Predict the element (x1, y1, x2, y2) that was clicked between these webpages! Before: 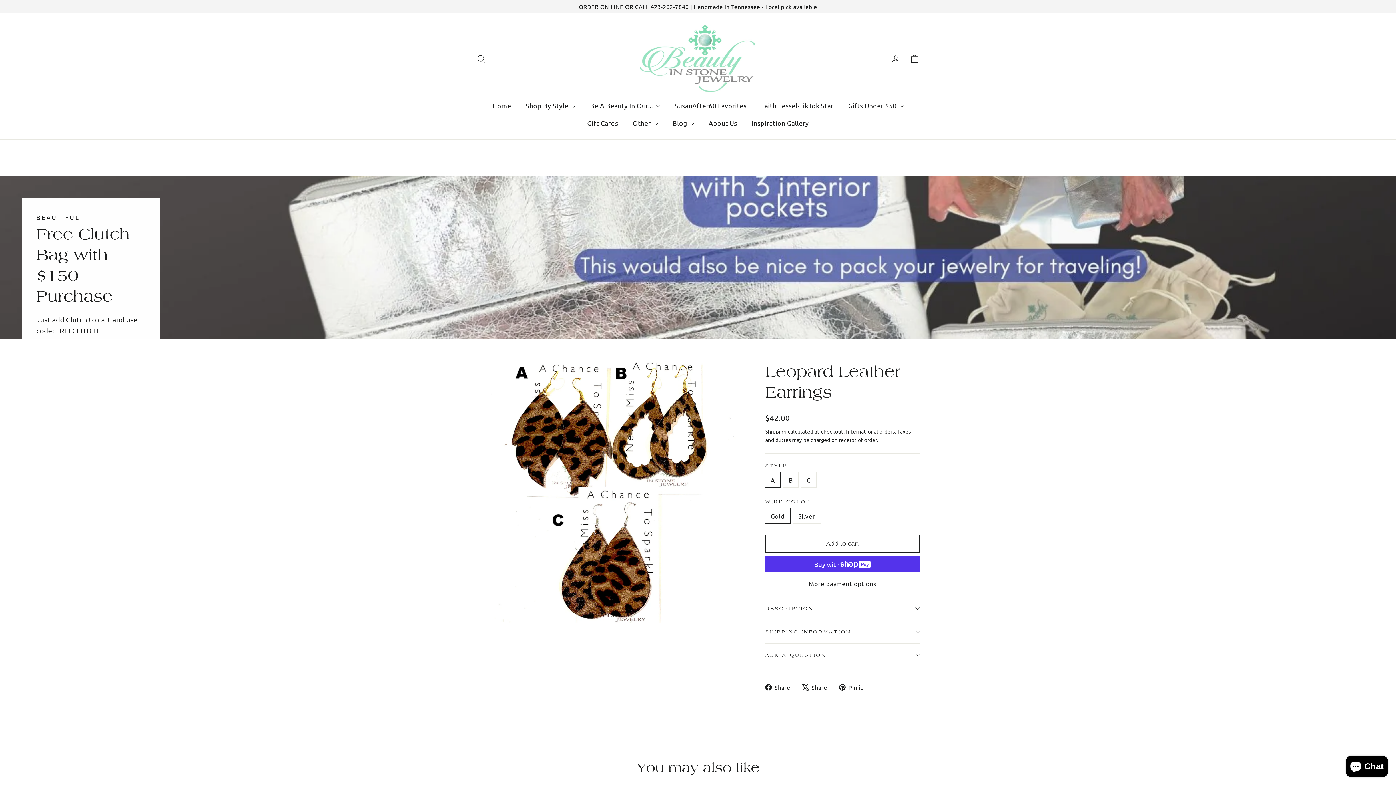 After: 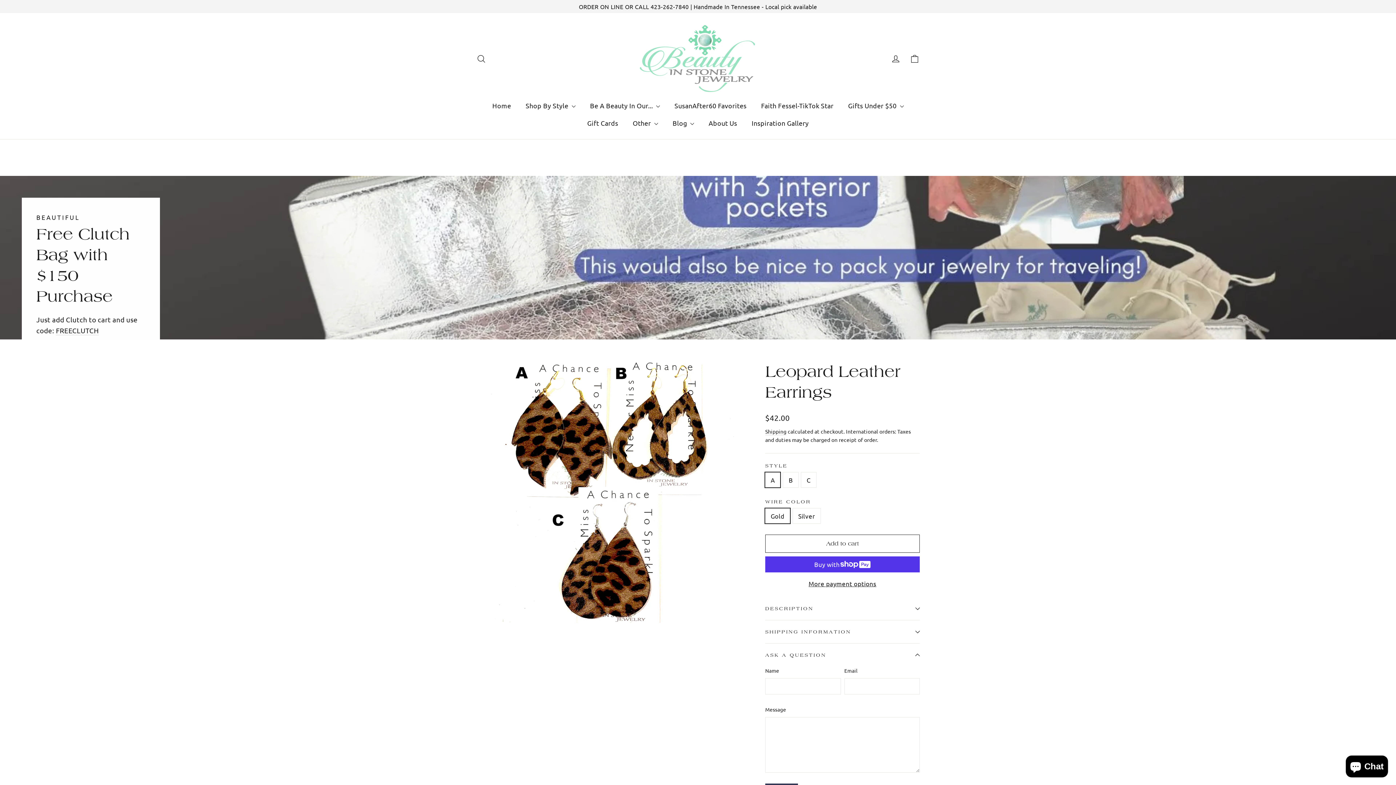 Action: label: ASK A QUESTION bbox: (765, 643, 920, 666)